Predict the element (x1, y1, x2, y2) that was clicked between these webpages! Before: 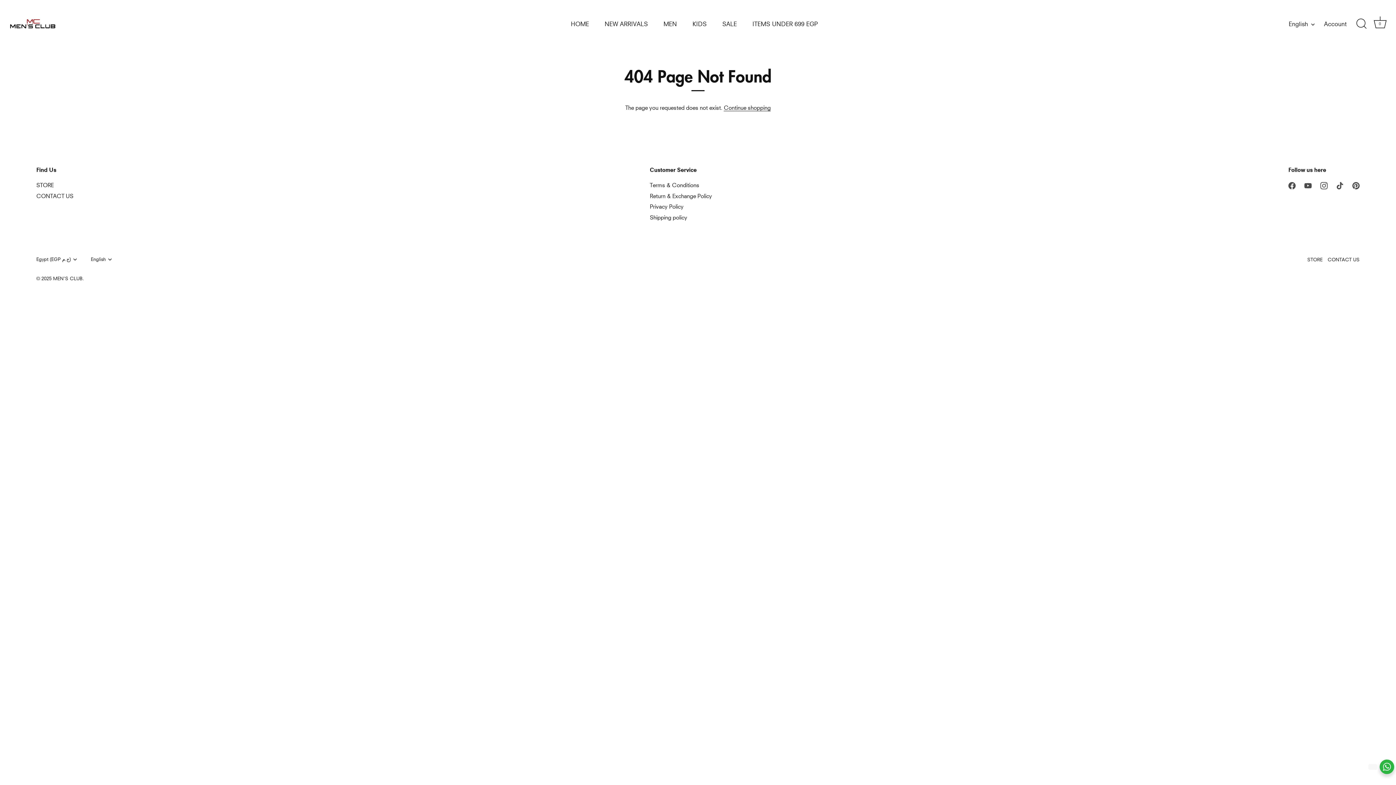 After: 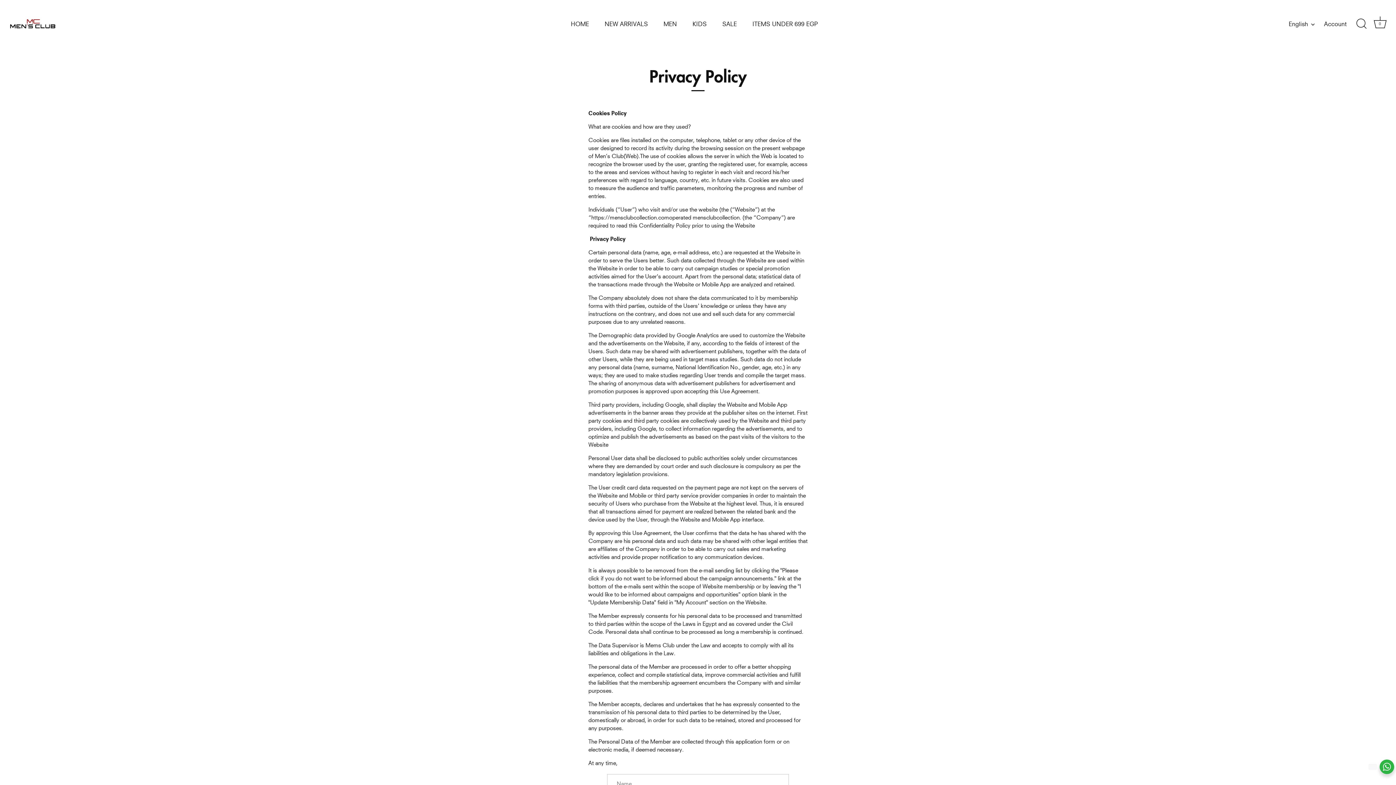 Action: label: Privacy Policy bbox: (650, 203, 683, 209)